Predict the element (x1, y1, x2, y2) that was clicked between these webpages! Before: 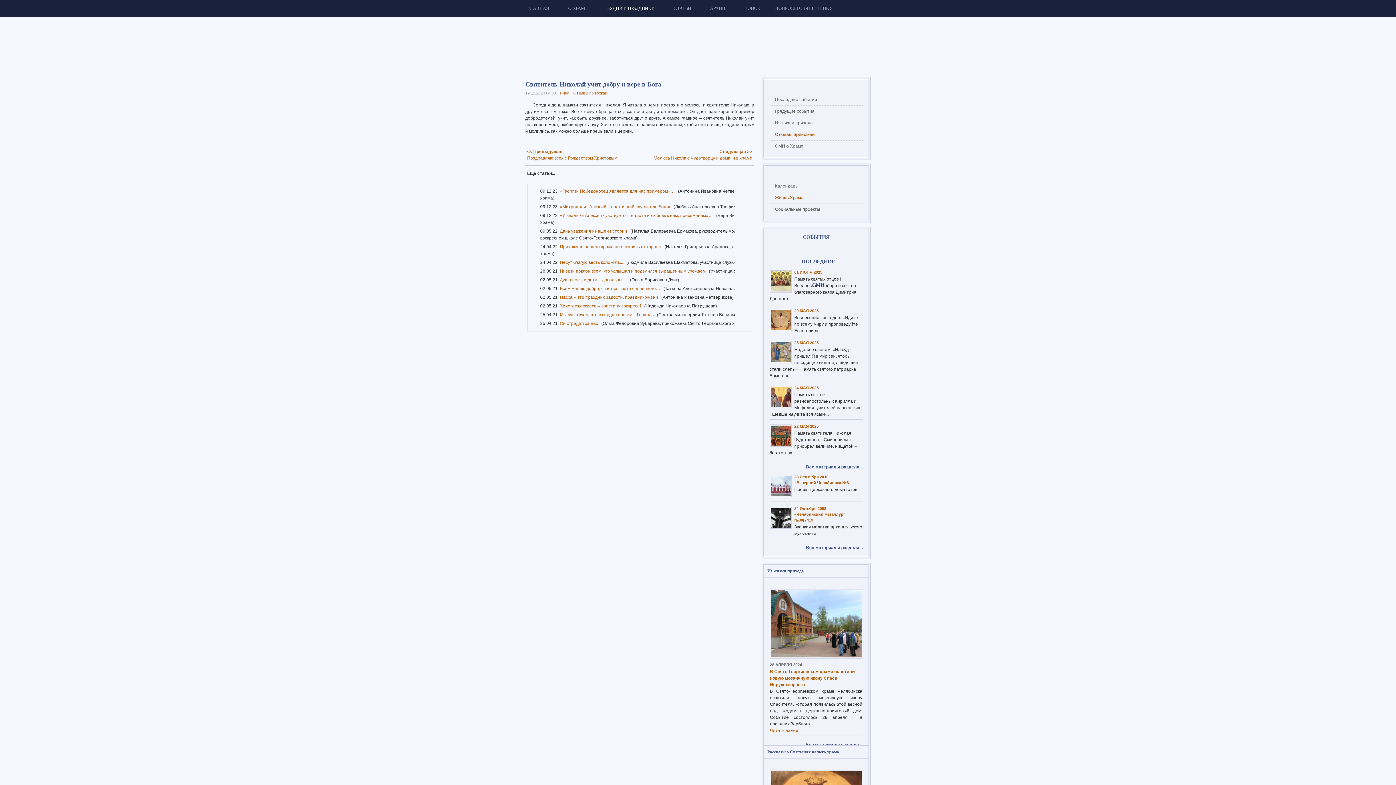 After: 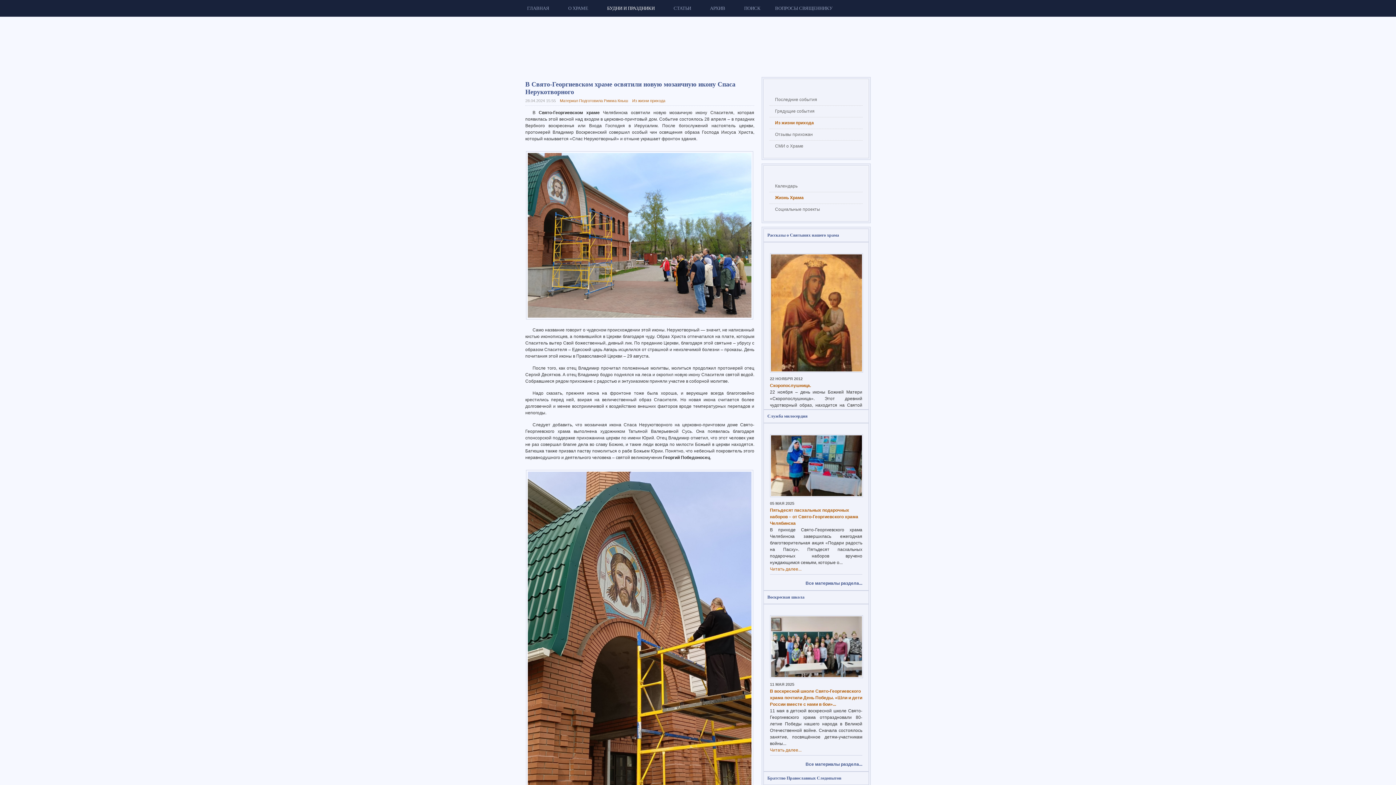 Action: label: Читать далее... bbox: (770, 728, 801, 733)